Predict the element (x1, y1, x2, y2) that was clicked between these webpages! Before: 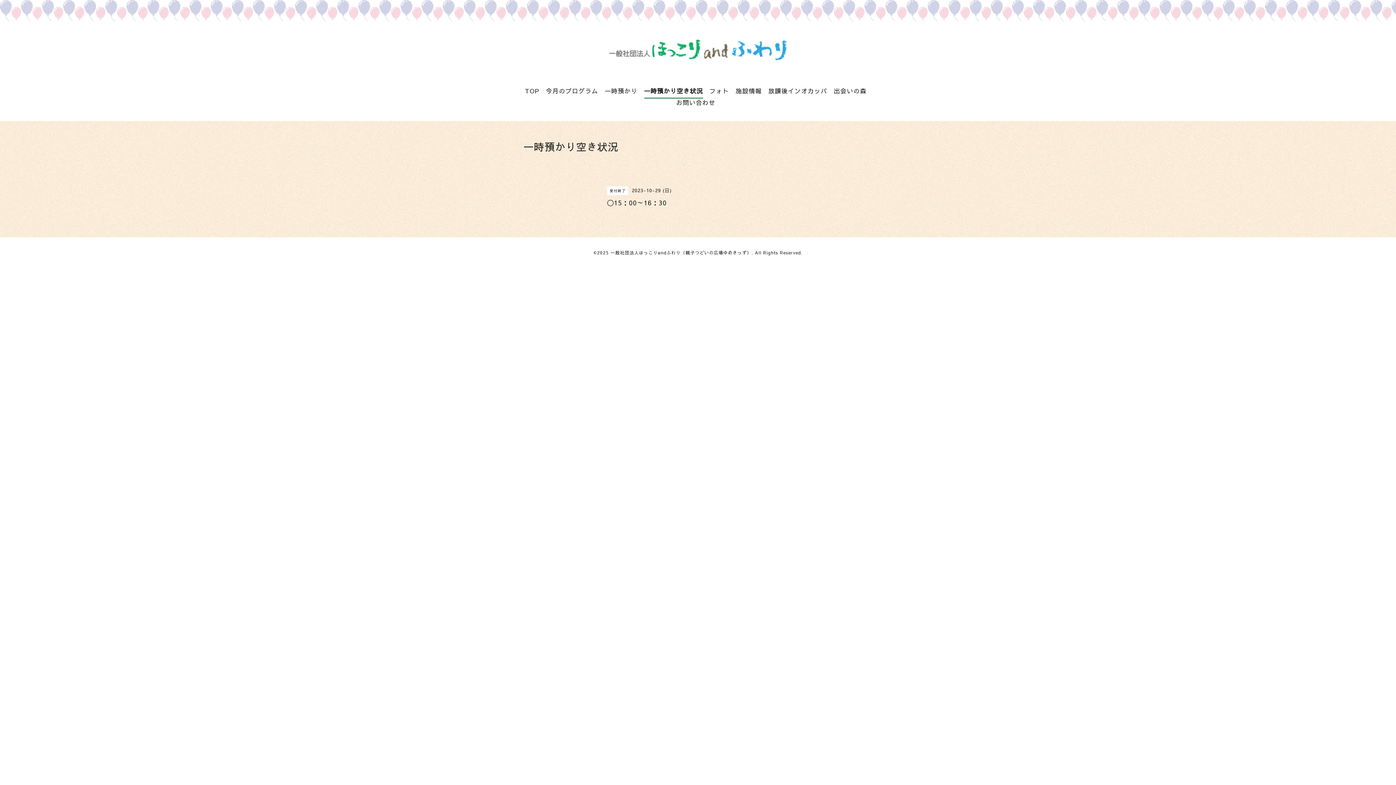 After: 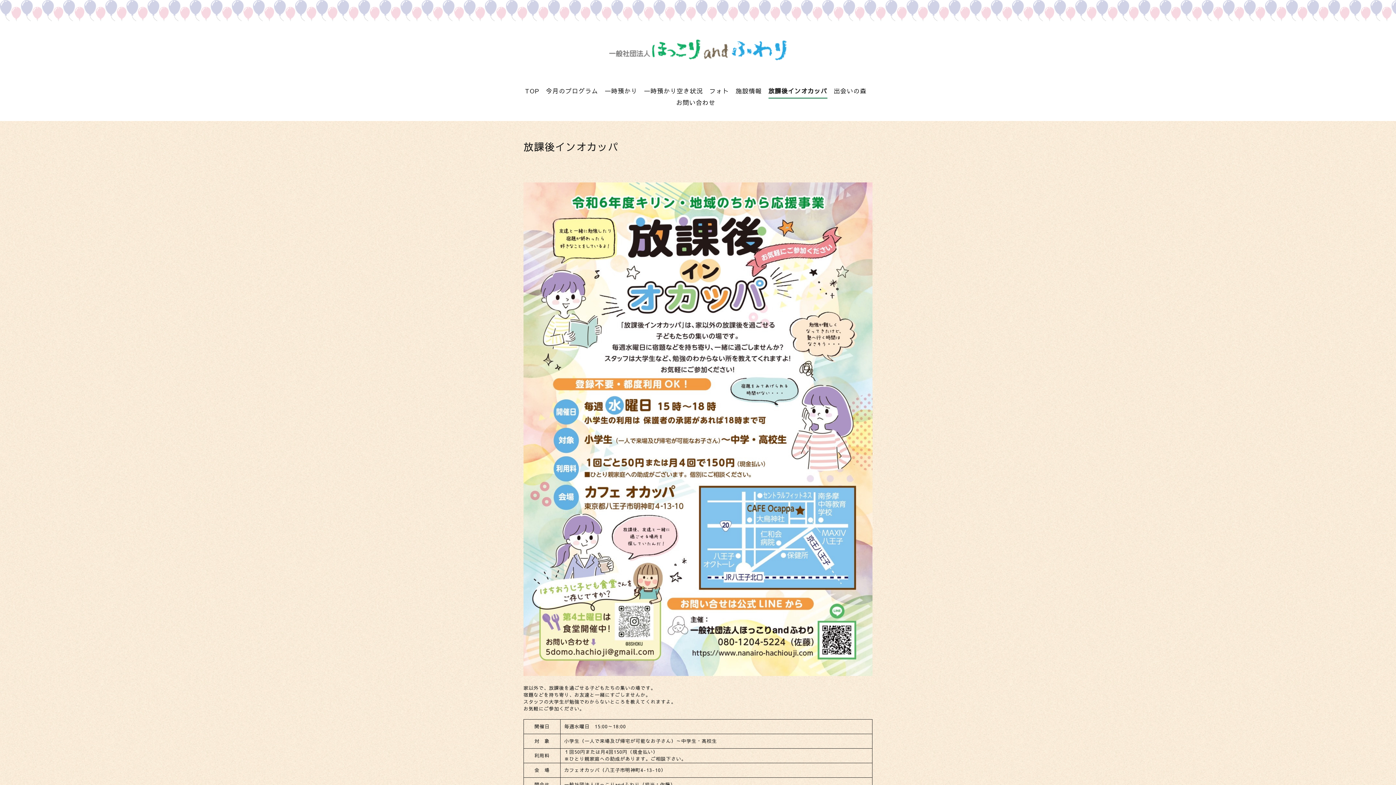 Action: label: 放課後インオカッパ bbox: (768, 86, 827, 95)